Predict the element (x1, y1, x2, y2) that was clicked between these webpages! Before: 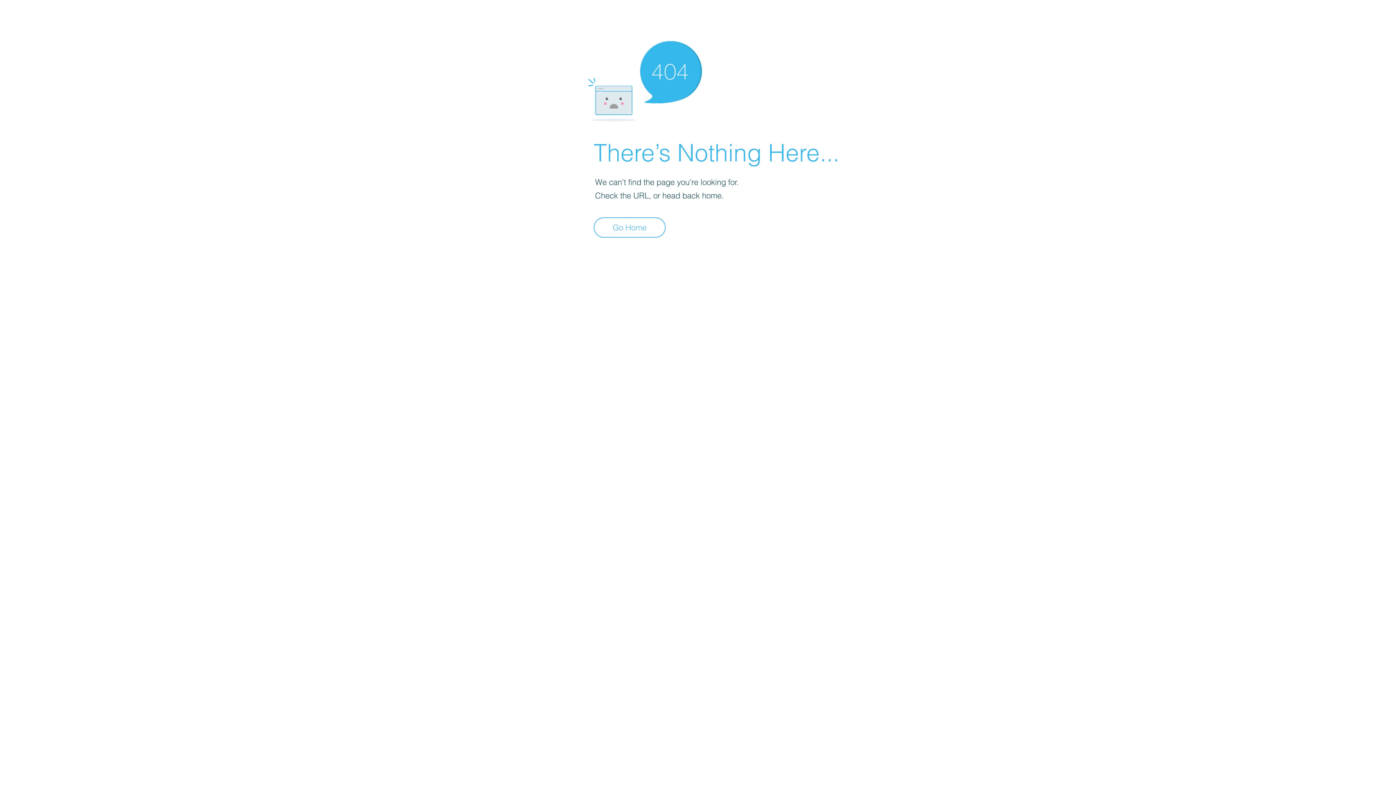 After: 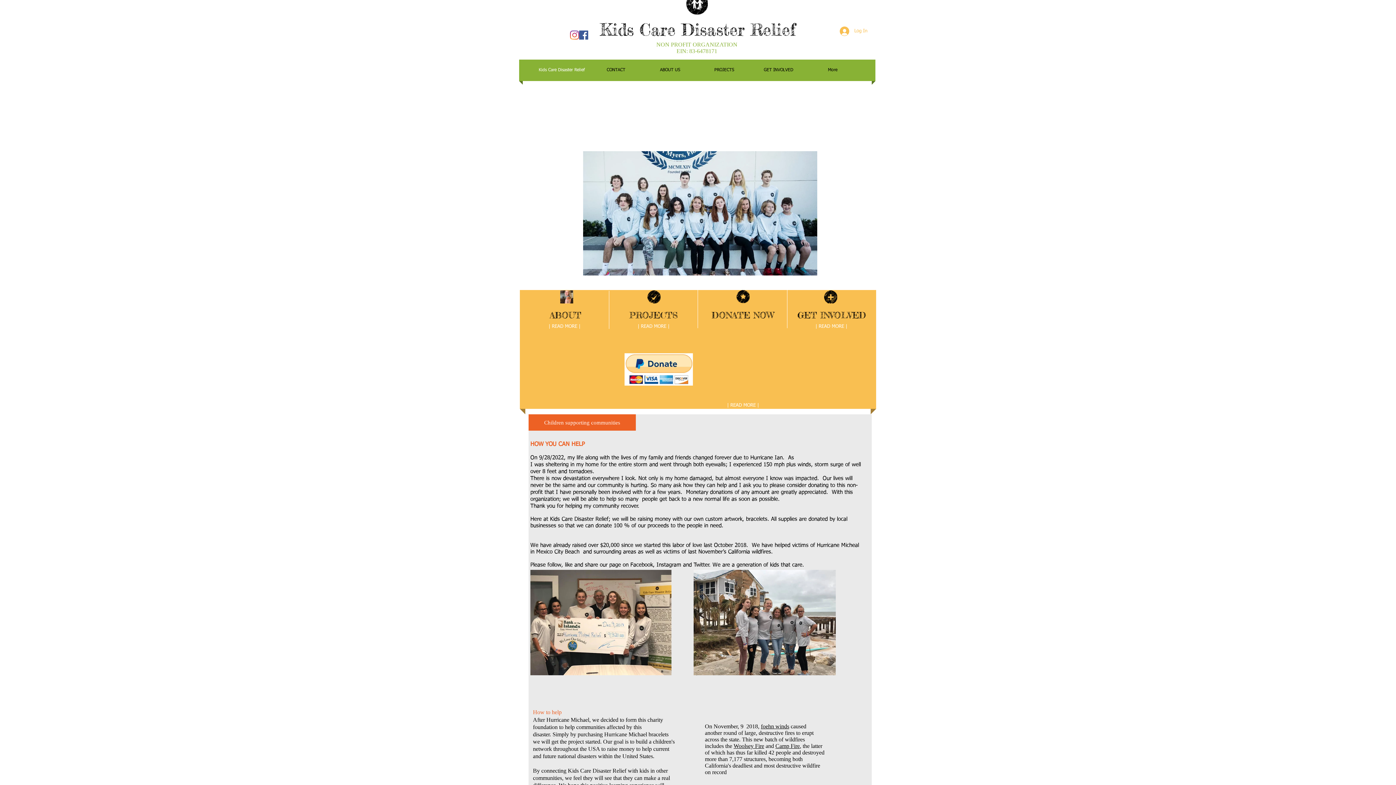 Action: label: Go Home bbox: (593, 217, 665, 237)